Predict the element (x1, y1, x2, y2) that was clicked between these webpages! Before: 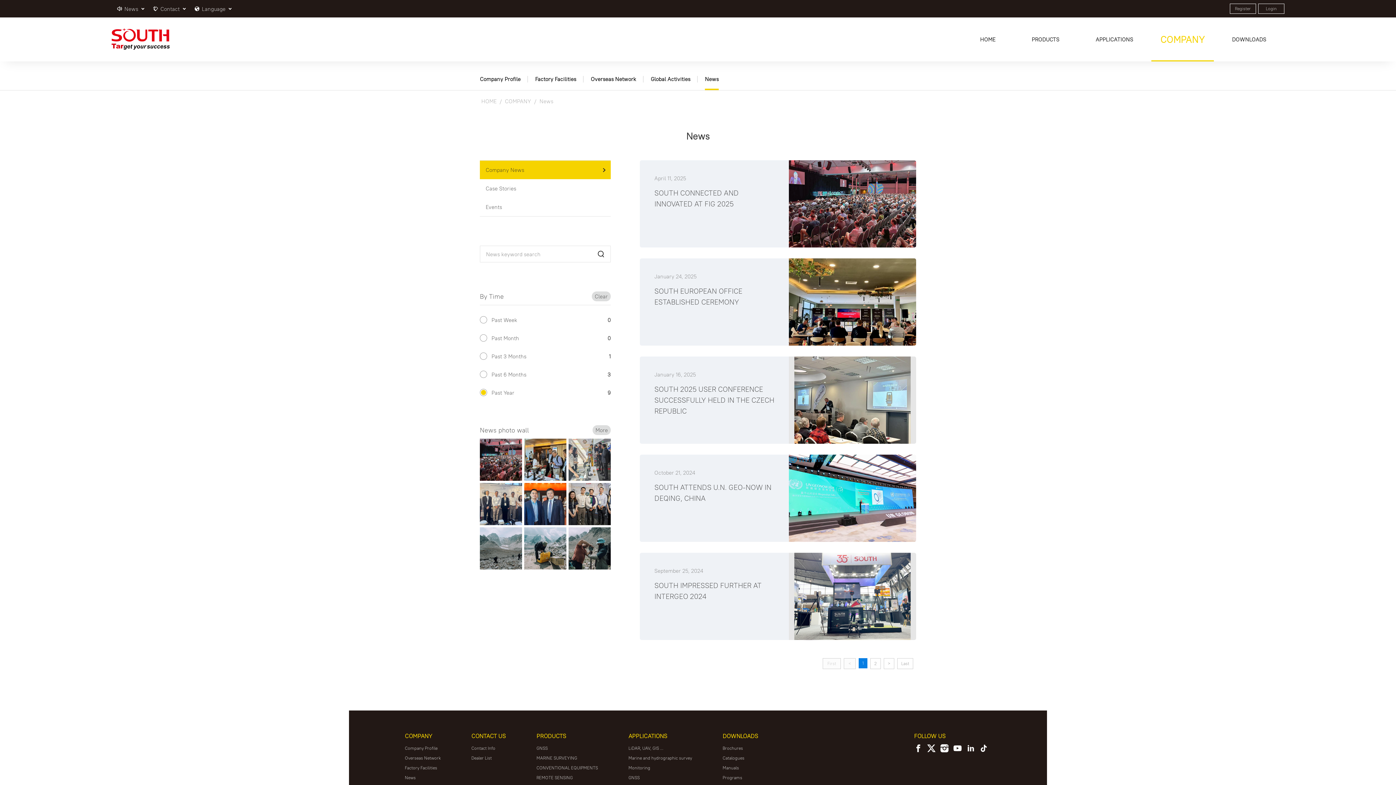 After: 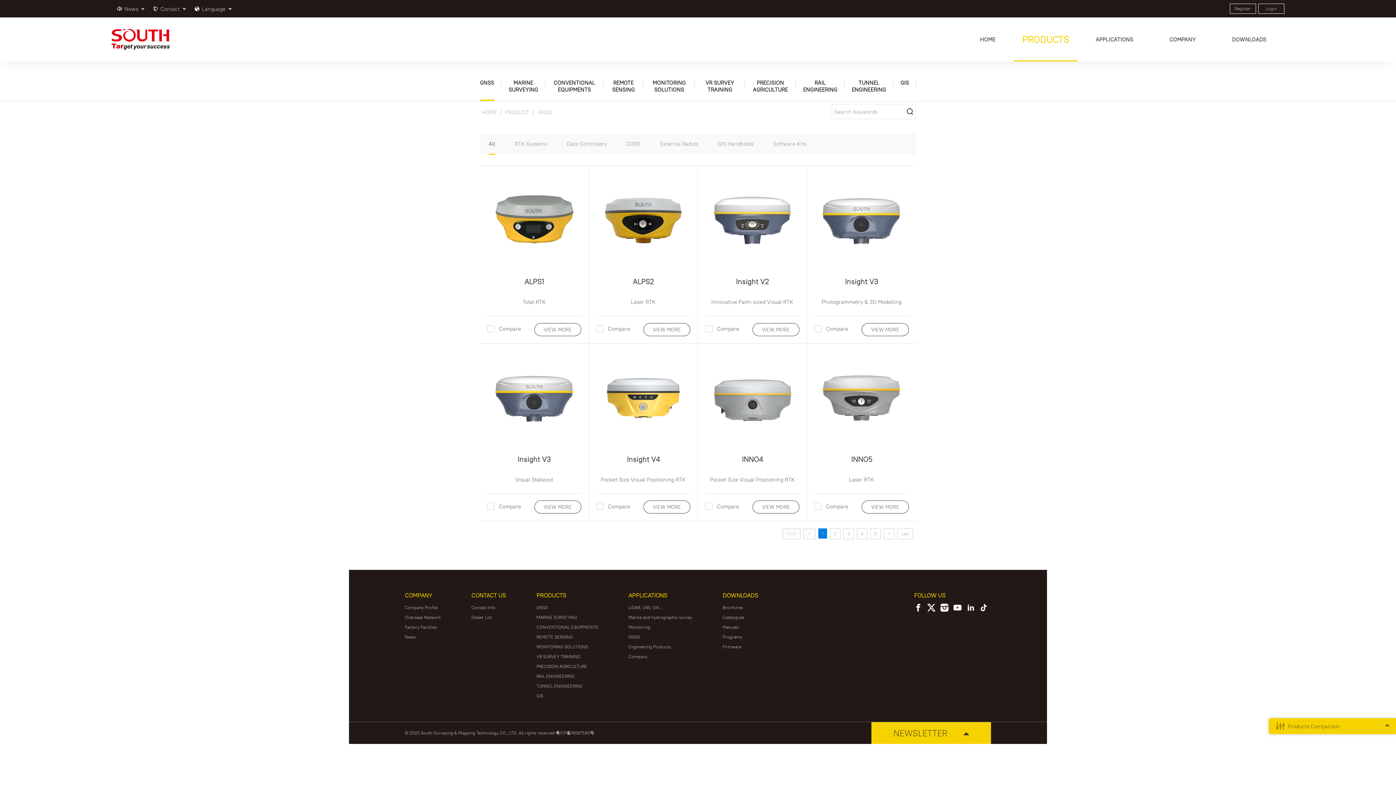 Action: label: GNSS bbox: (536, 744, 598, 752)